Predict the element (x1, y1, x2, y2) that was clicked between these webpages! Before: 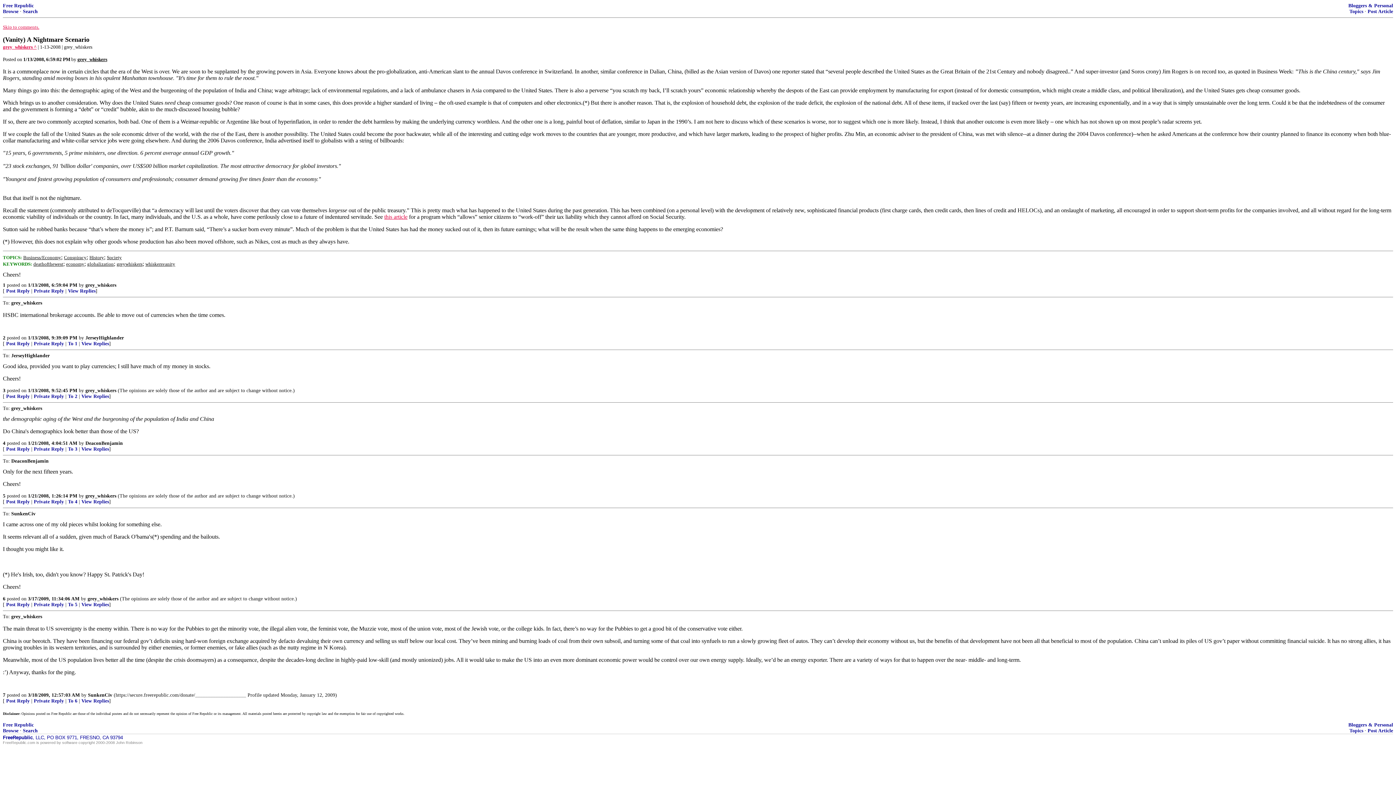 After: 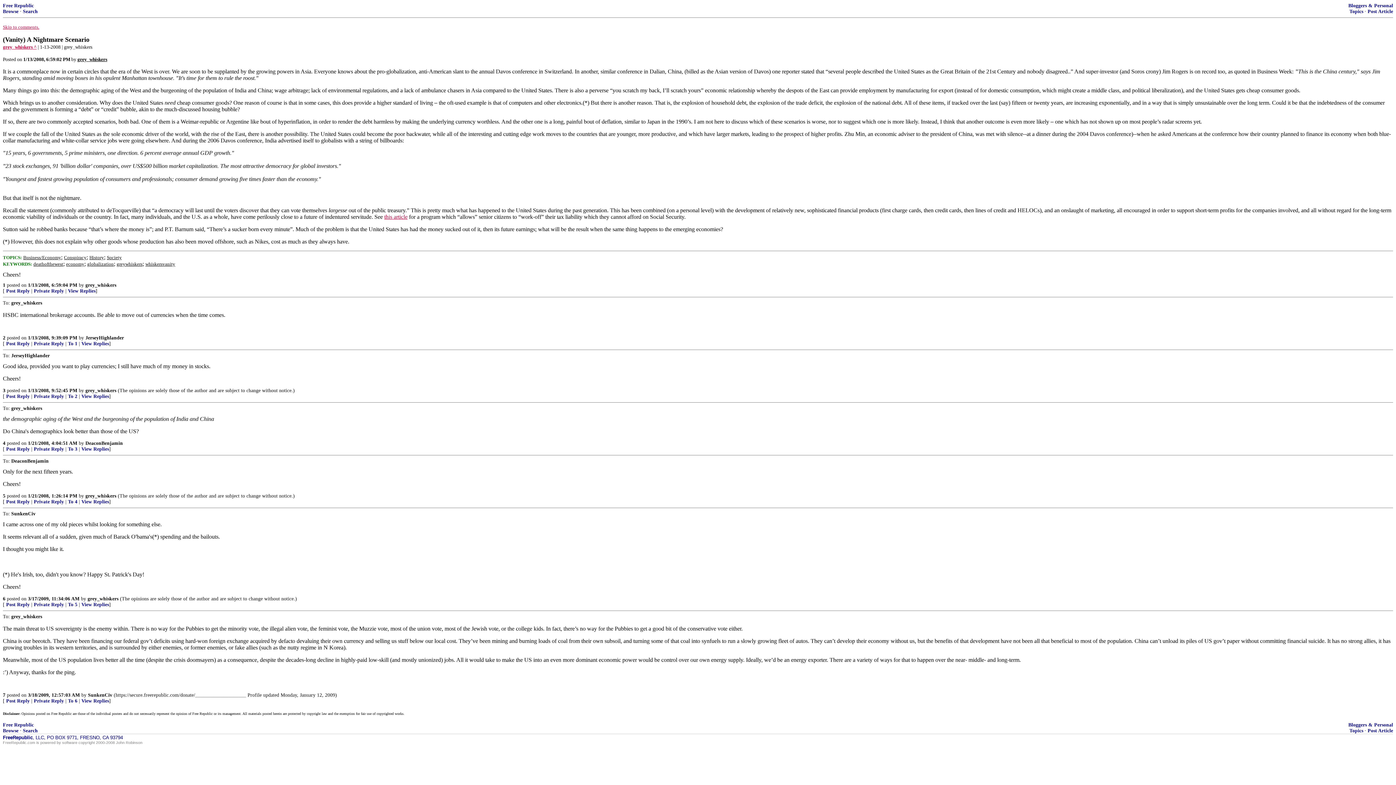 Action: bbox: (68, 698, 77, 704) label: To 6